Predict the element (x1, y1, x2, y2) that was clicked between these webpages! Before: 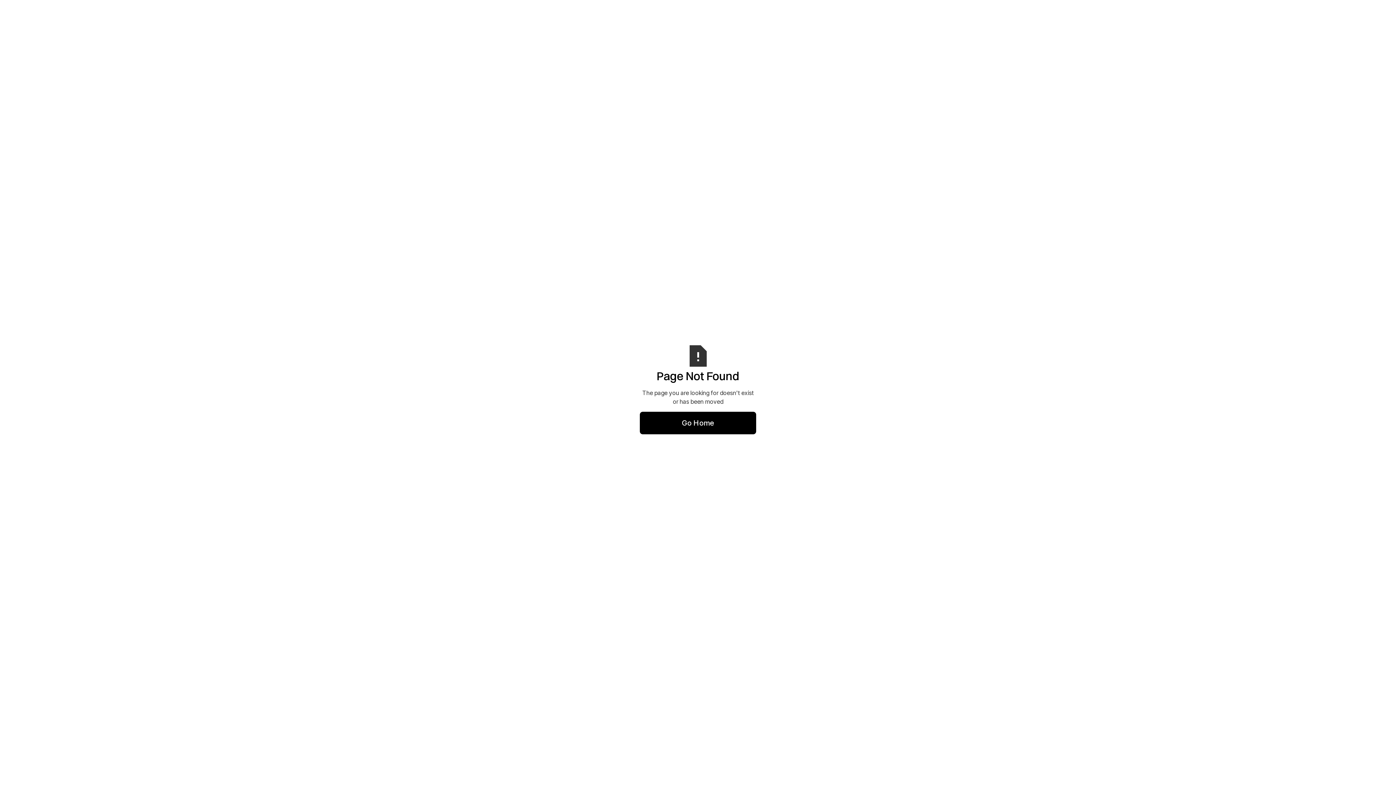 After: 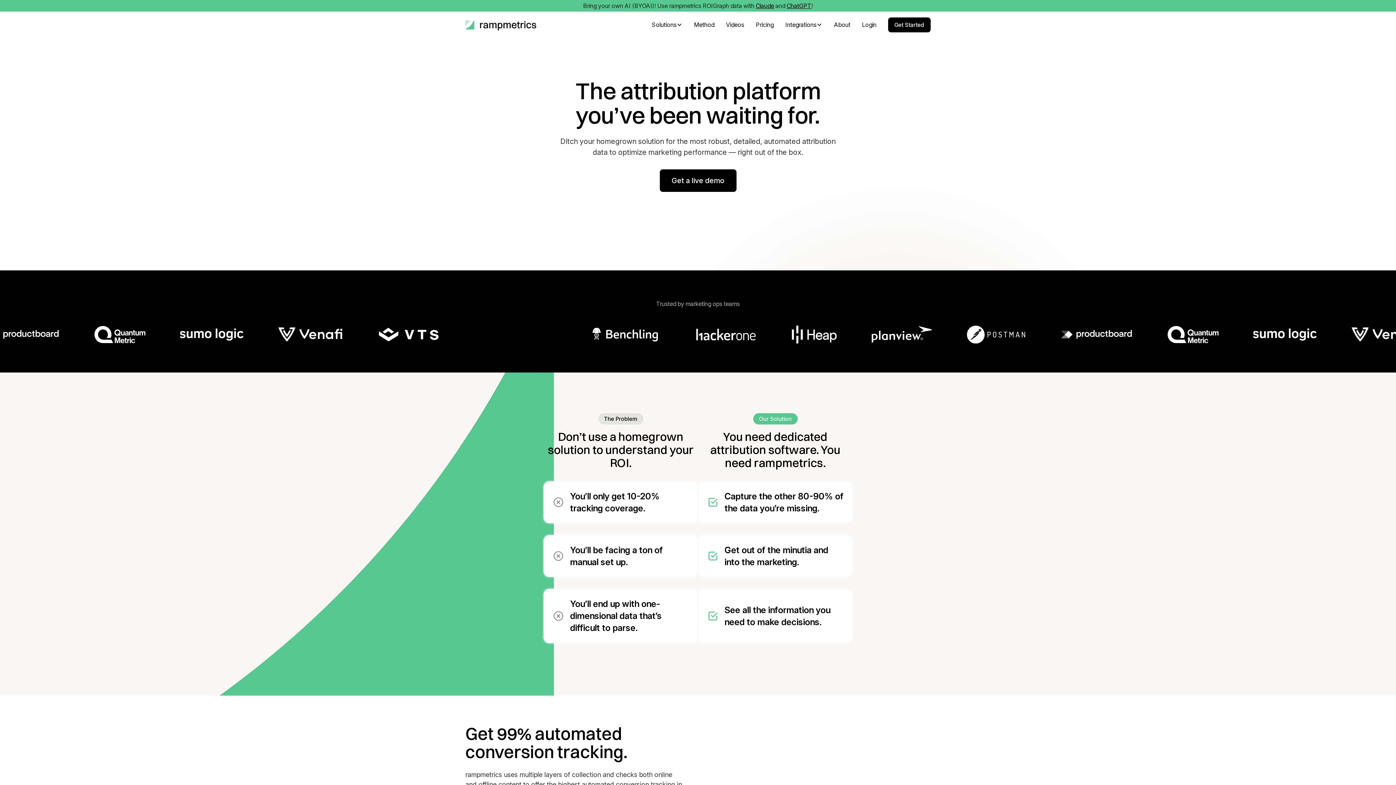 Action: label: Go Home bbox: (640, 412, 756, 434)